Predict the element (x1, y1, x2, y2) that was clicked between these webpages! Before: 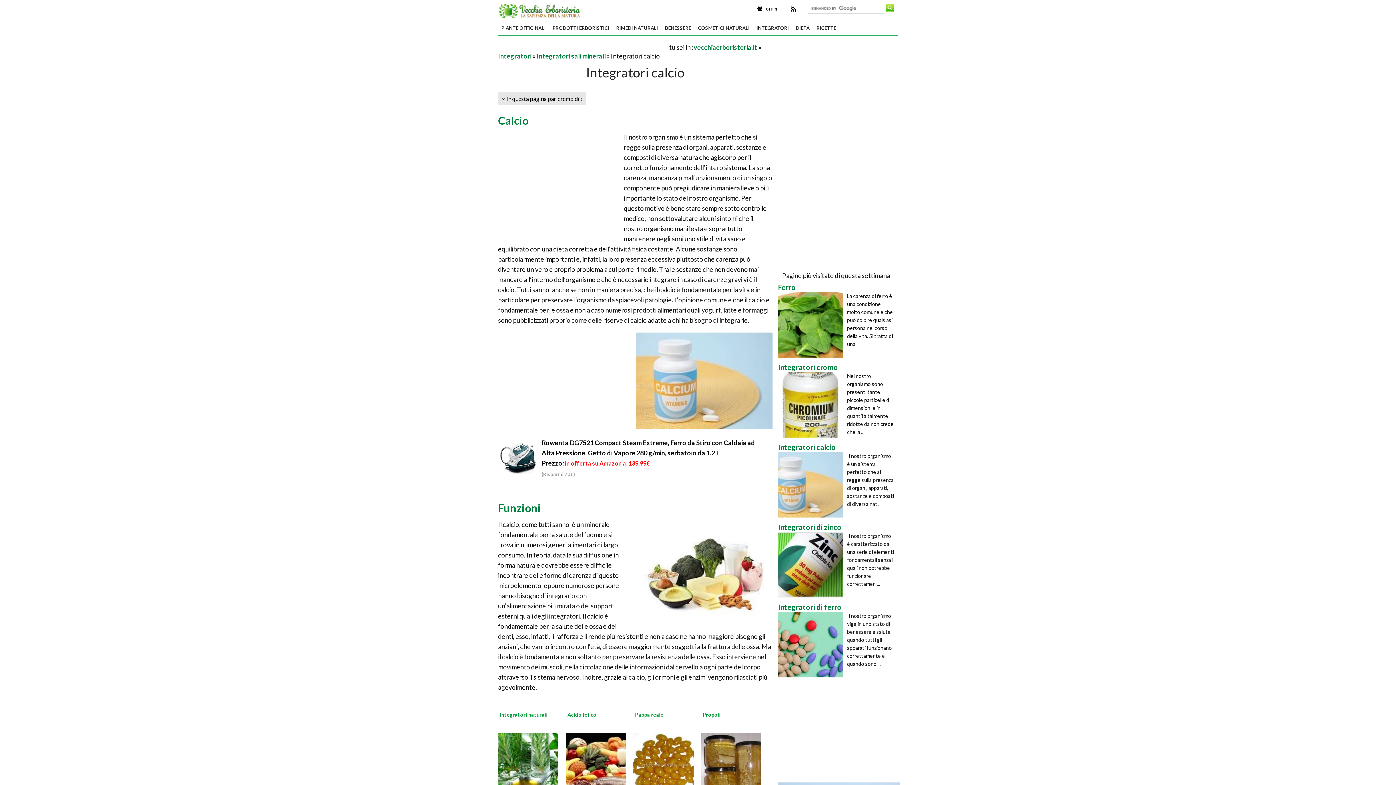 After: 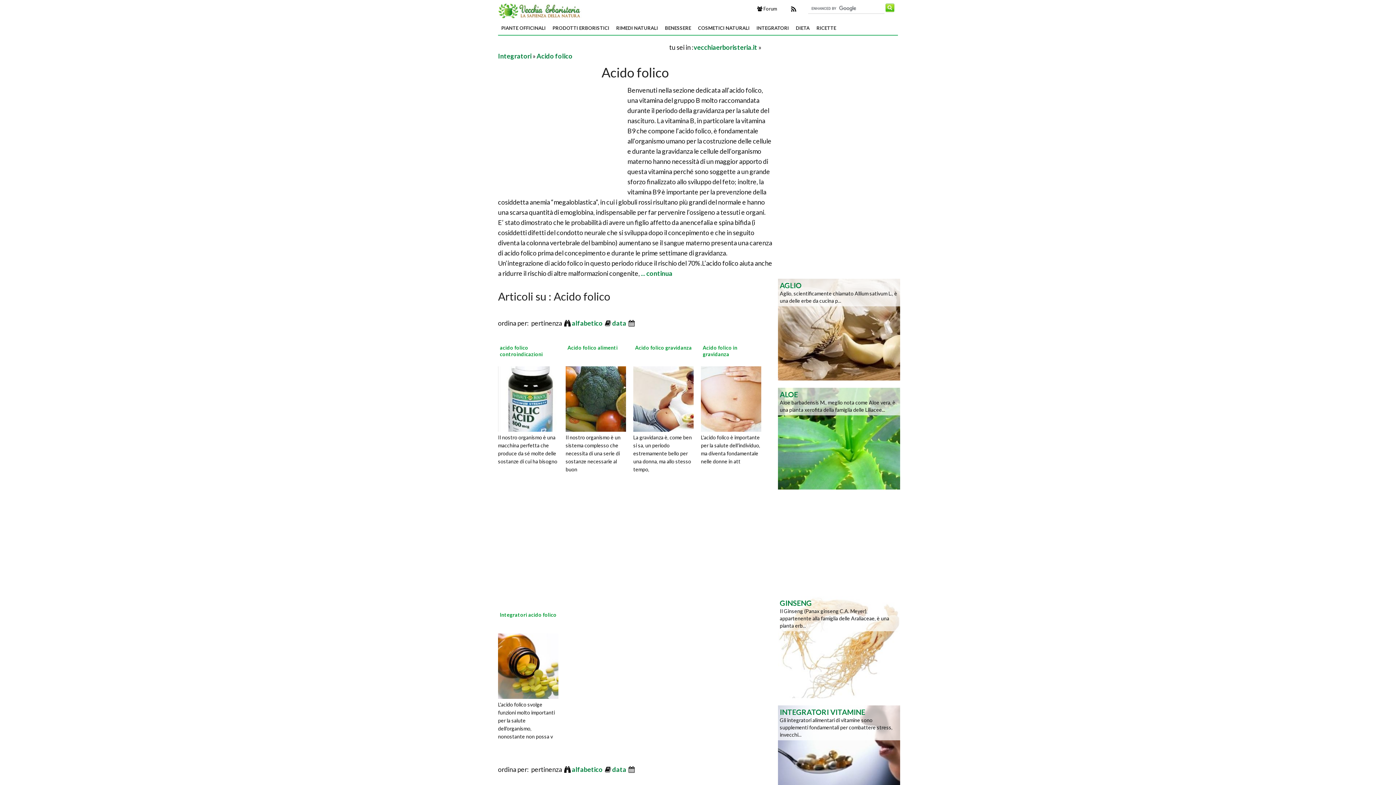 Action: label: Acido folico bbox: (567, 712, 596, 718)